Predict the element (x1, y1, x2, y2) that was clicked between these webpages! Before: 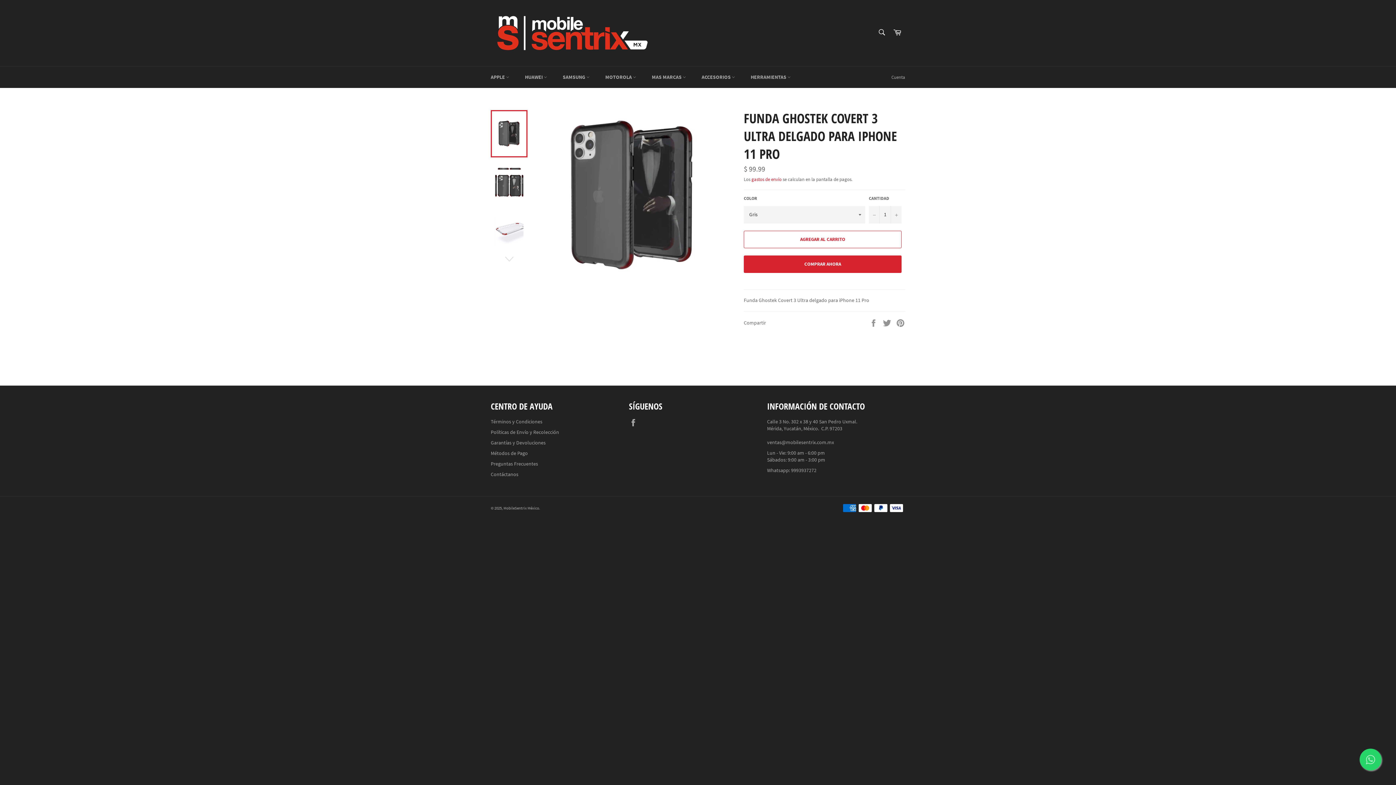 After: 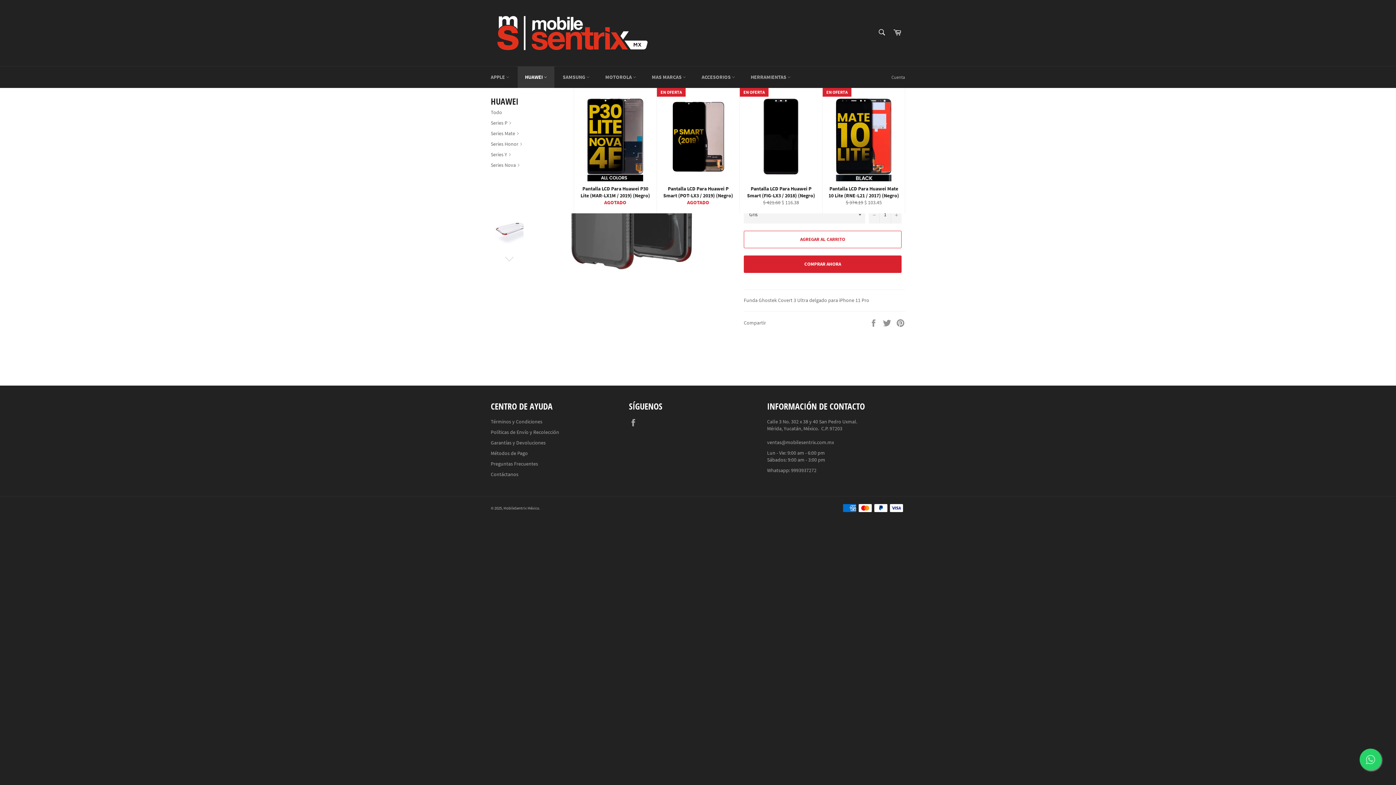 Action: label: HUAWEI  bbox: (517, 66, 554, 88)